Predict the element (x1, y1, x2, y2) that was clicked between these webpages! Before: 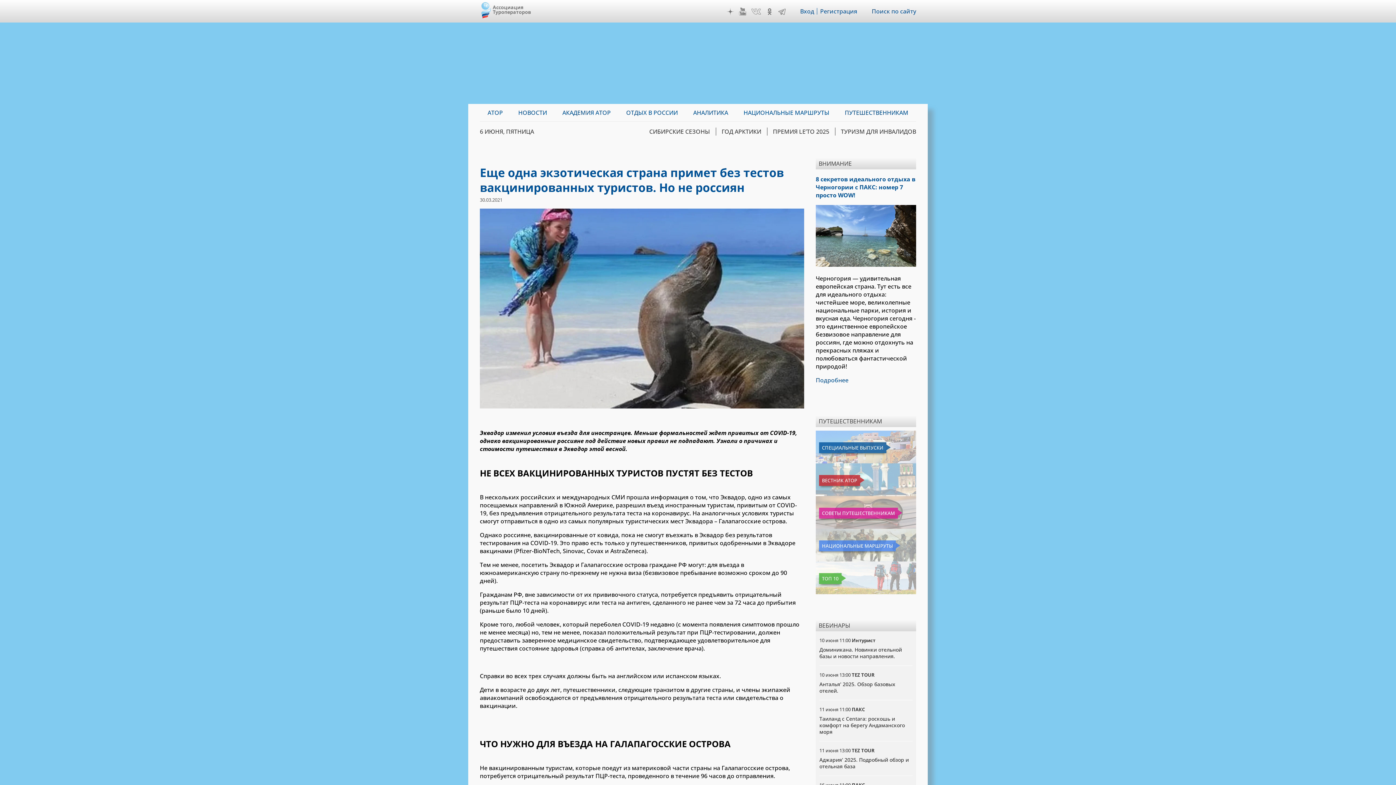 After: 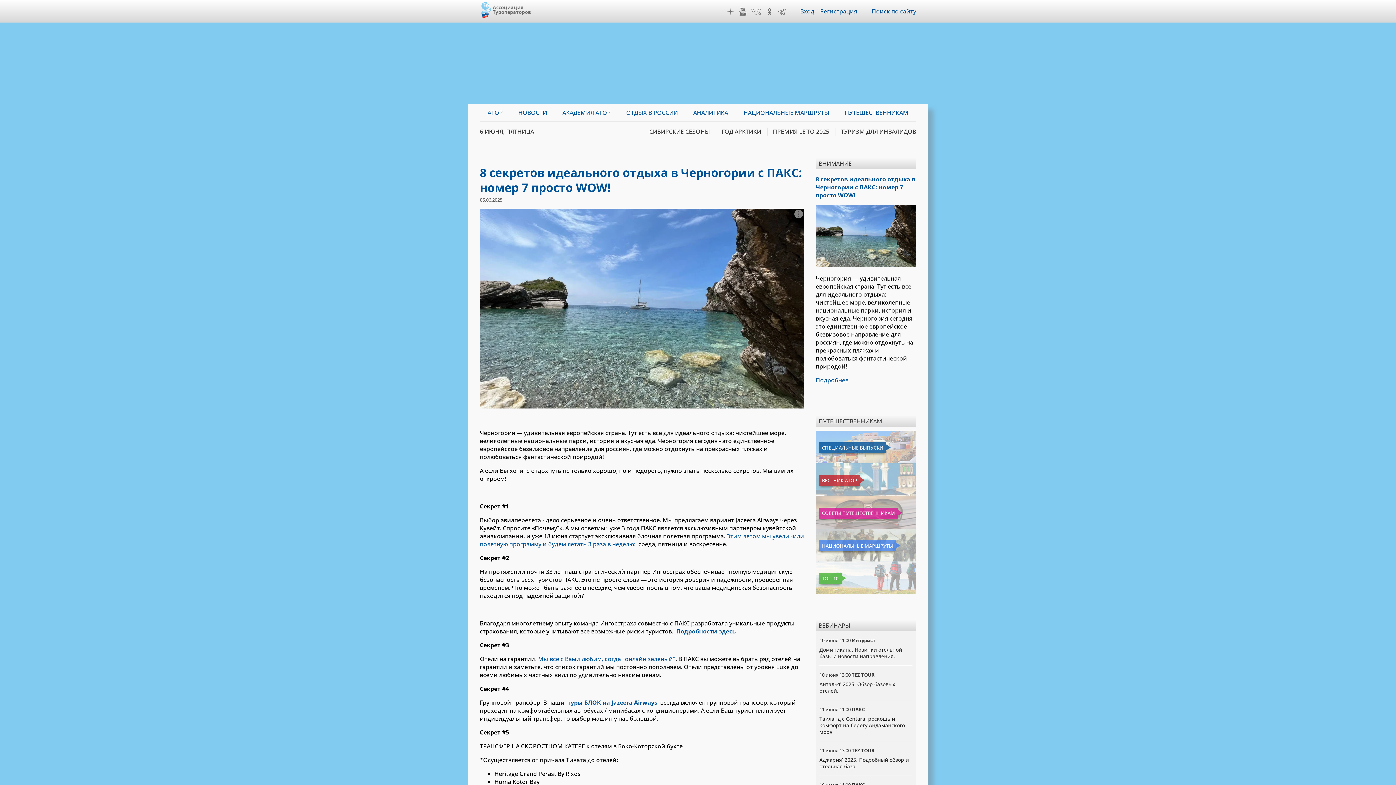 Action: bbox: (816, 175, 915, 199) label: 8 секретов идеального отдыха в Черногории с ПАКС: номер 7 просто WOW!